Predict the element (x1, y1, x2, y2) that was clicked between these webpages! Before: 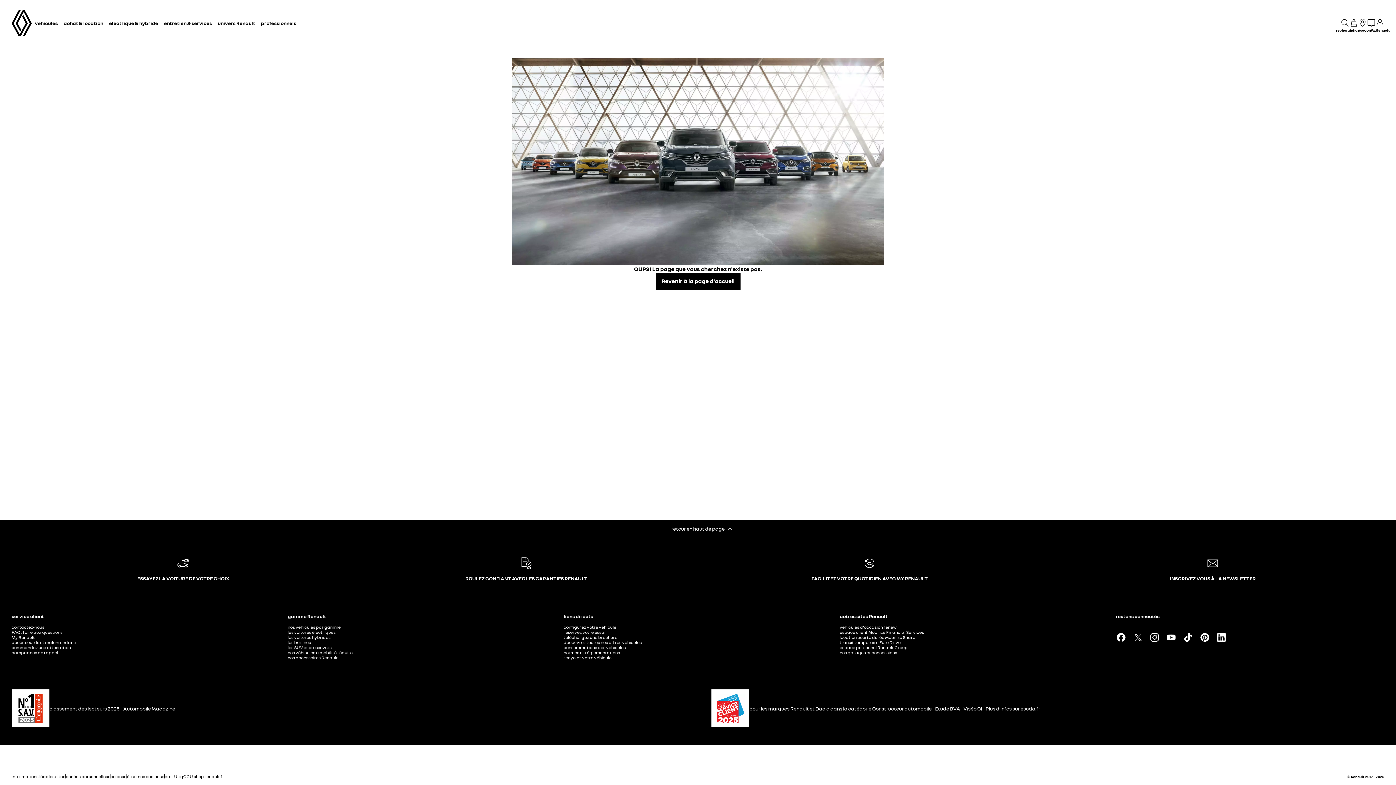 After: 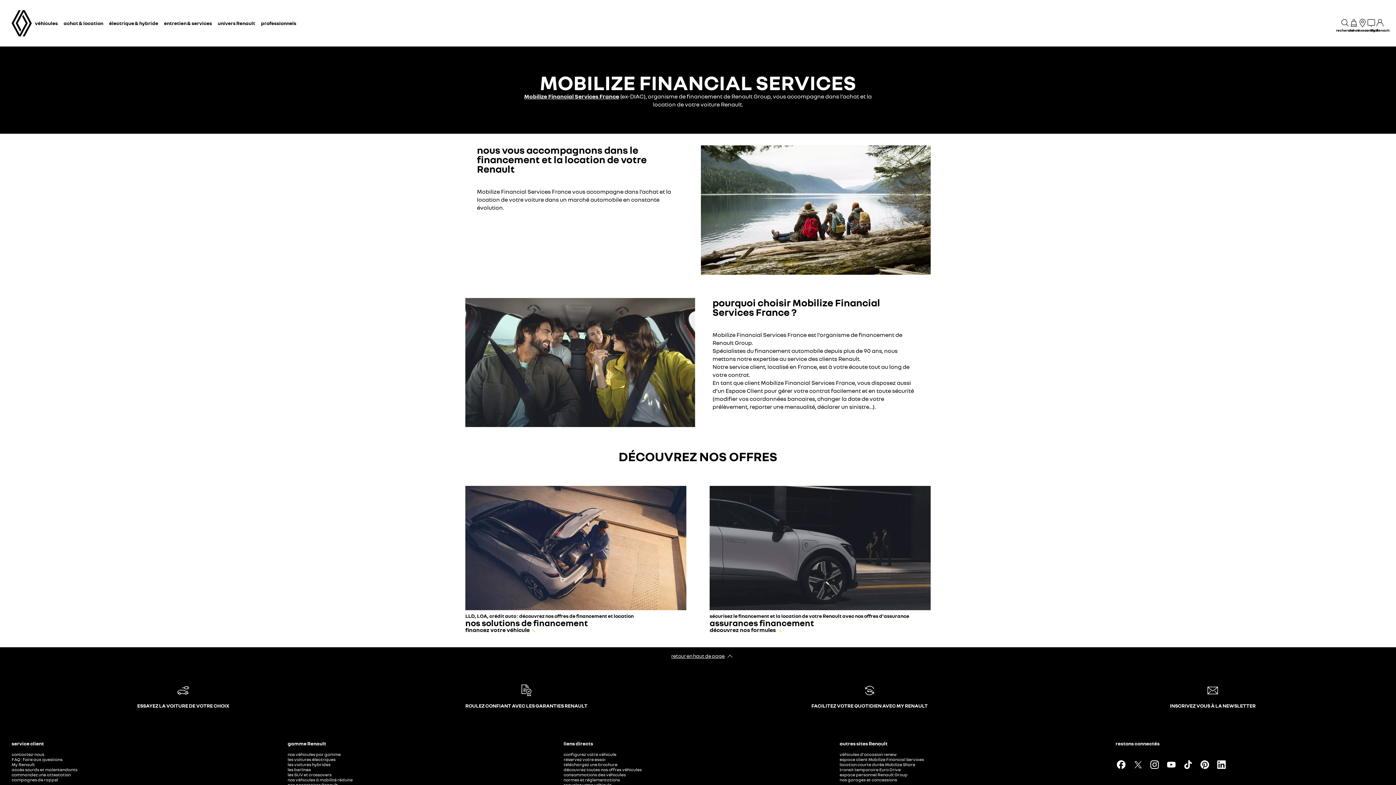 Action: bbox: (839, 629, 924, 635) label: espace client Mobilize Financial Services